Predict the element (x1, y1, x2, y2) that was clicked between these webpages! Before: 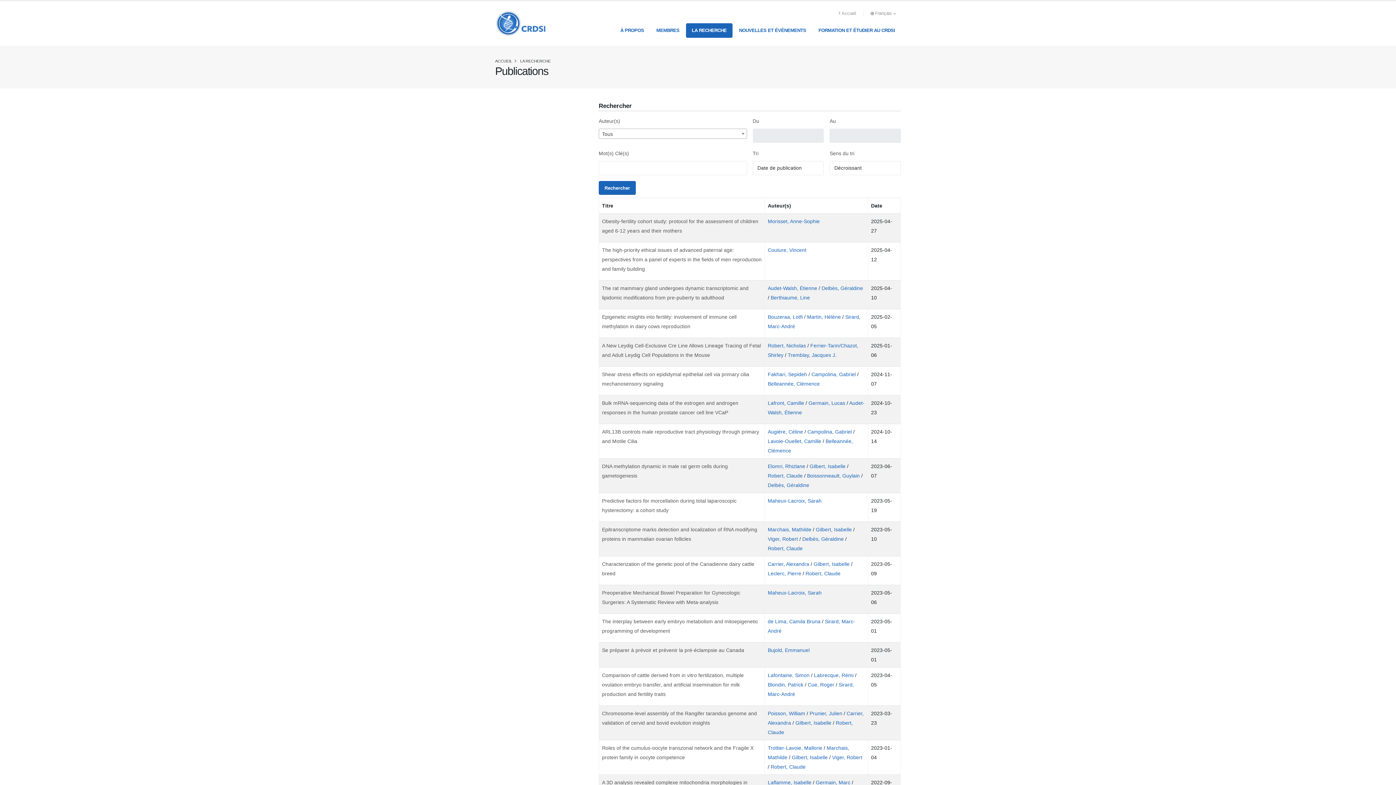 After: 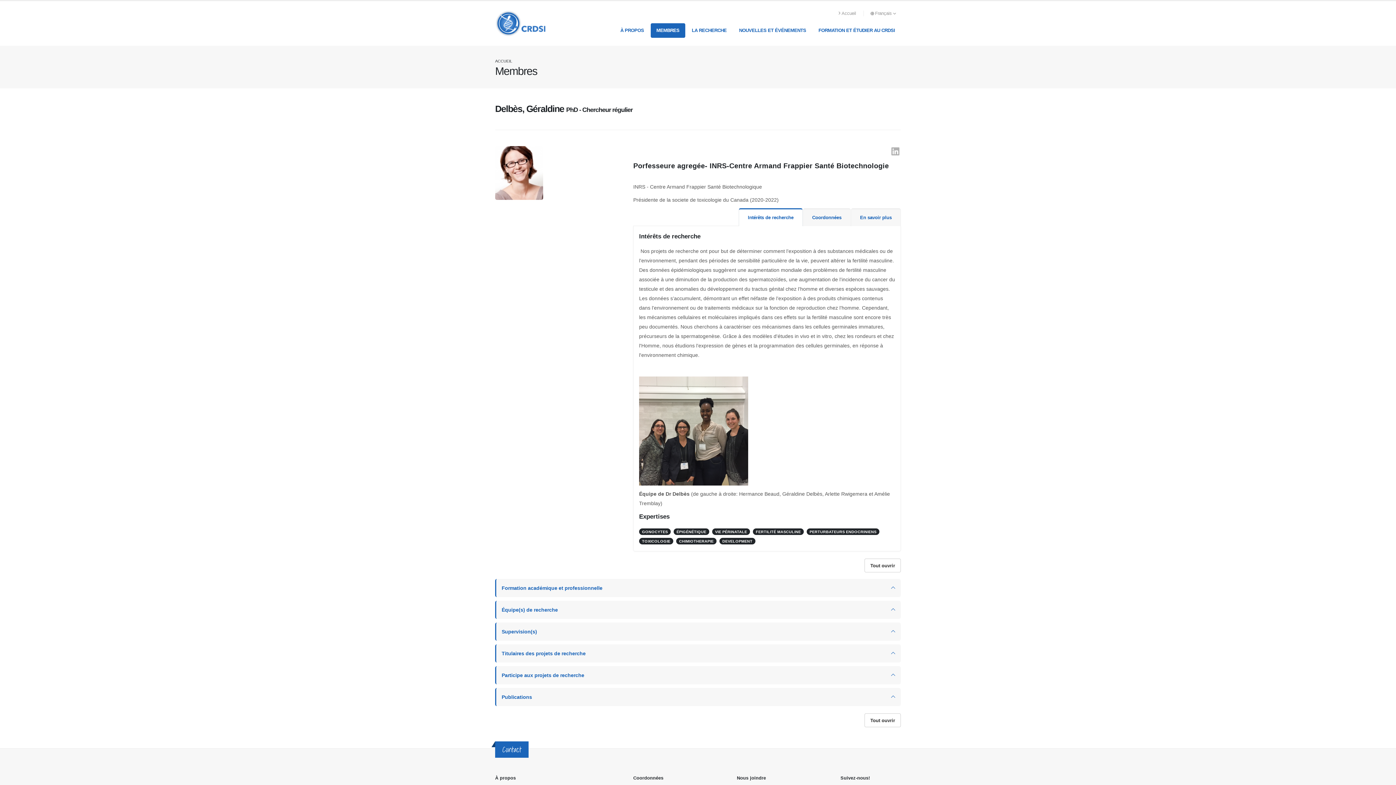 Action: bbox: (821, 285, 863, 291) label: Delbès, Géraldine 